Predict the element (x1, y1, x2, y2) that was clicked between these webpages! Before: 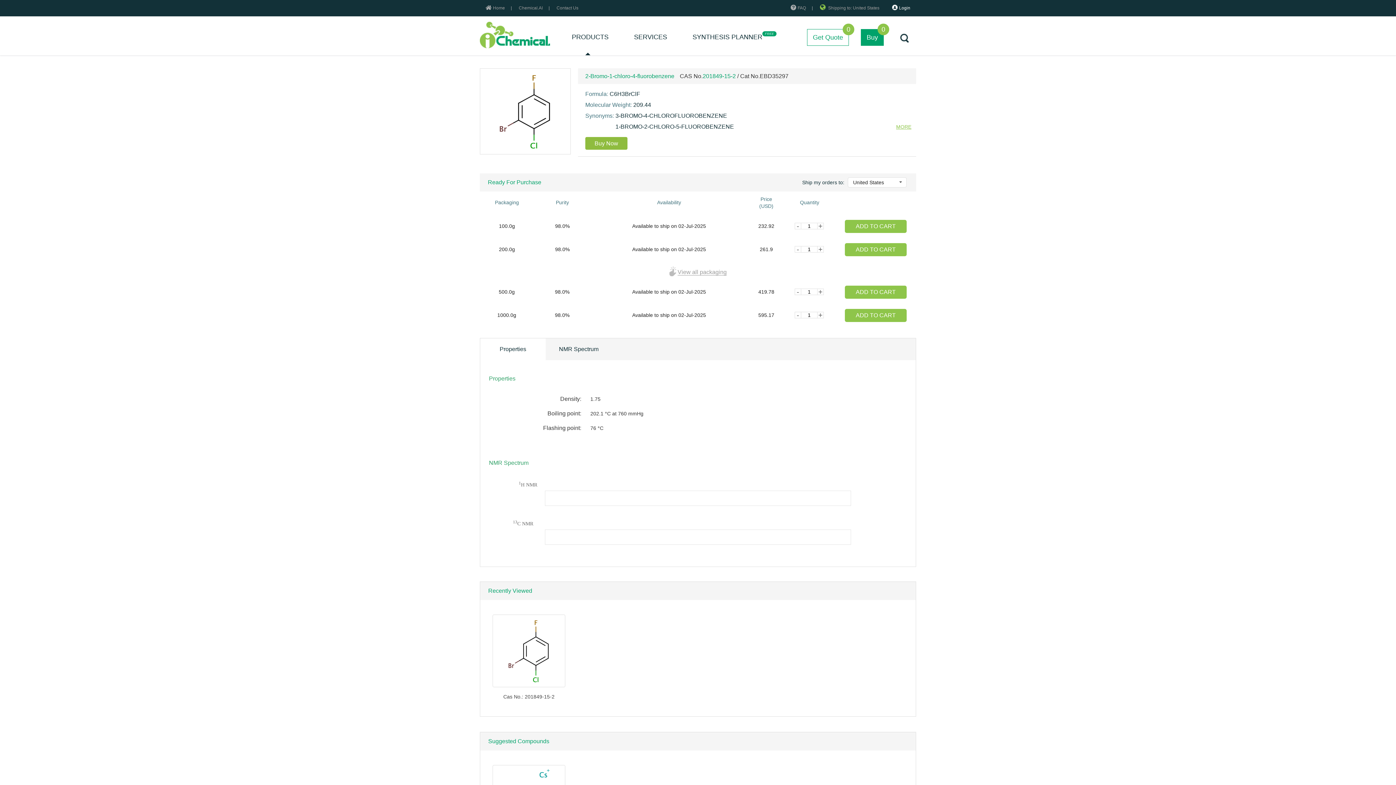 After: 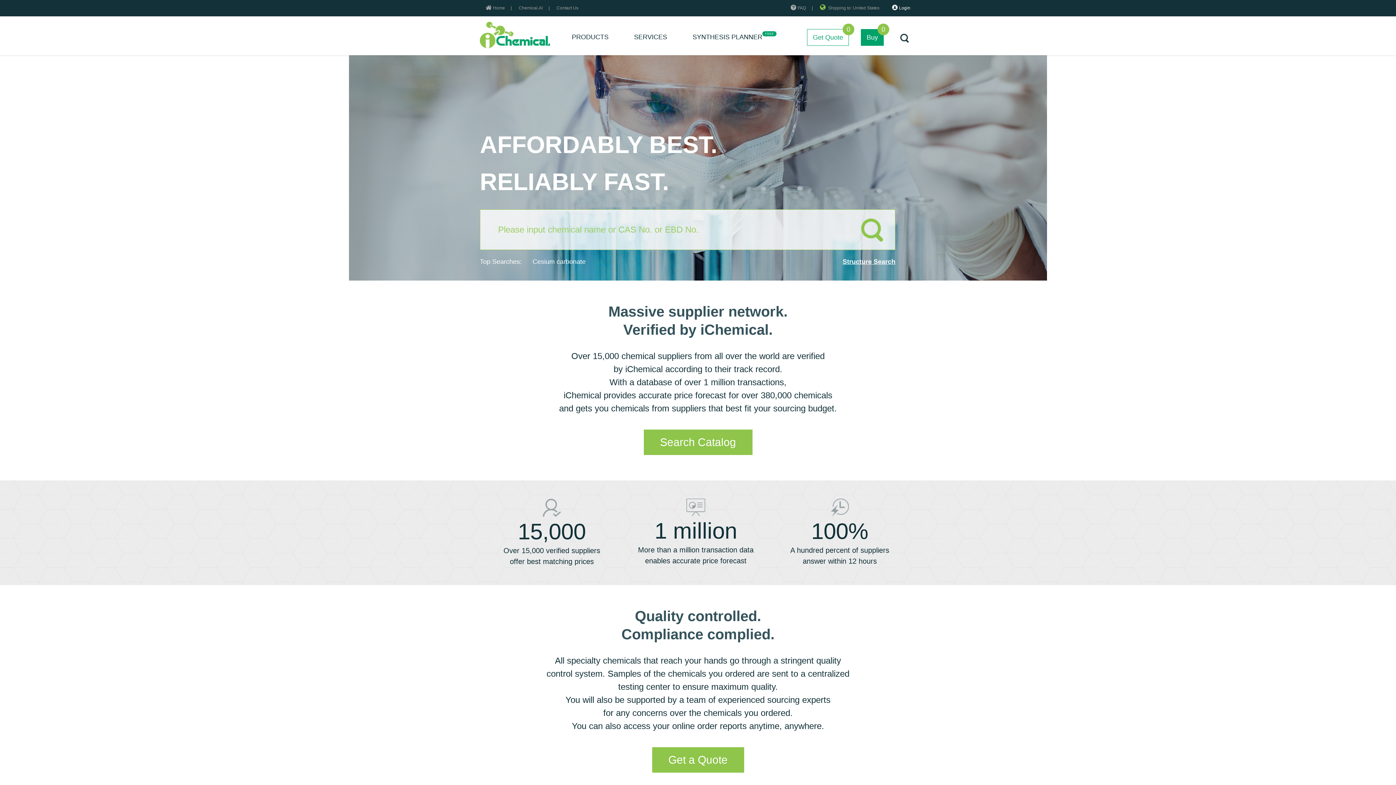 Action: bbox: (480, 21, 550, 48)